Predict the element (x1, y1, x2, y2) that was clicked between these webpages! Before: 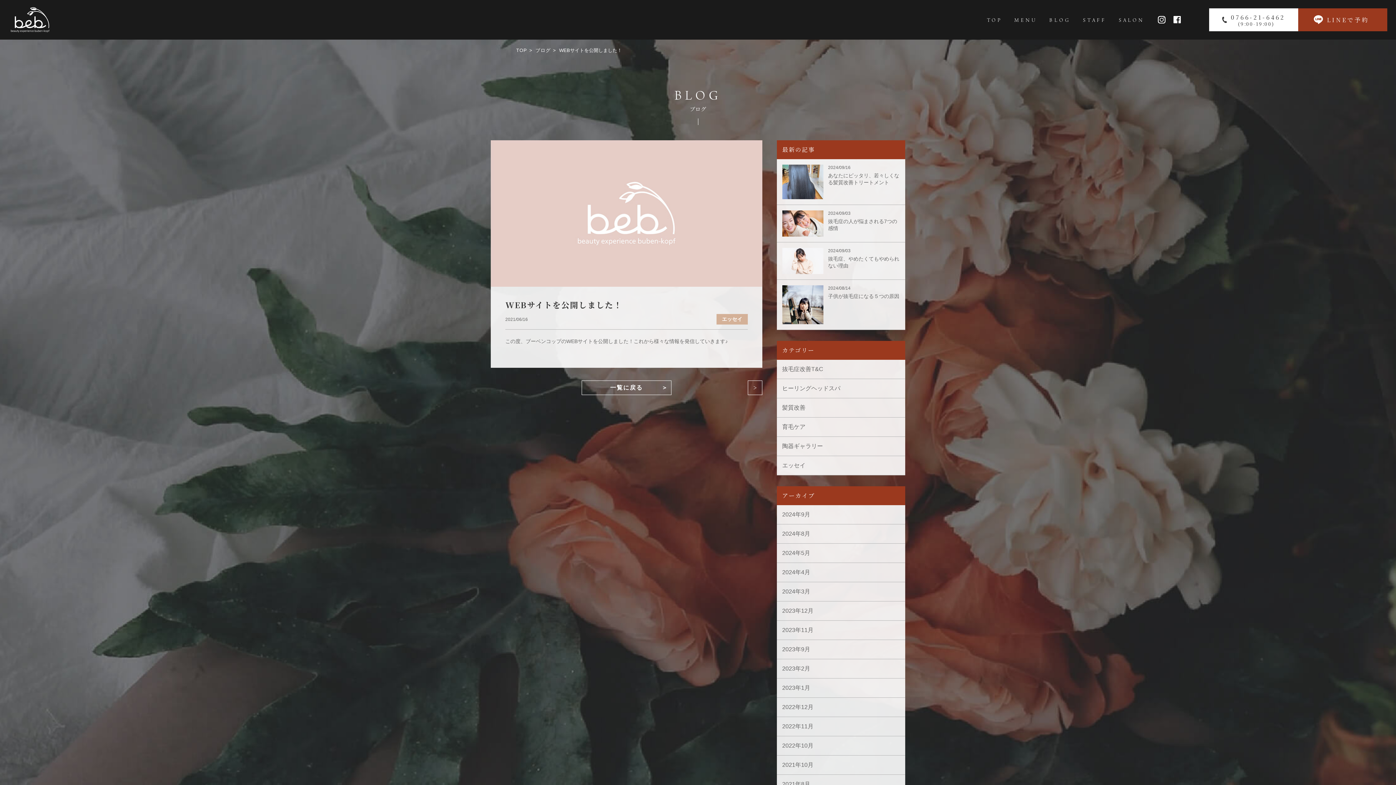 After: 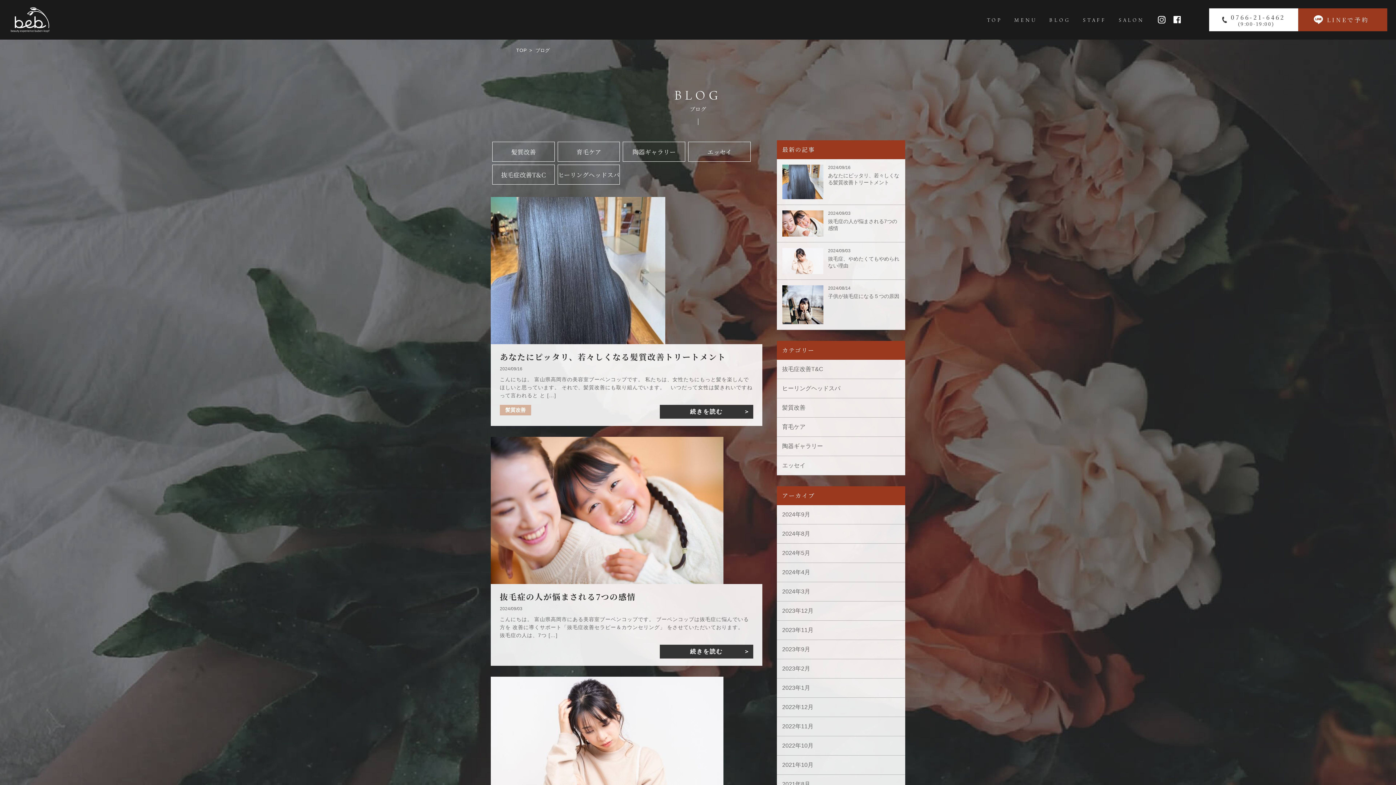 Action: bbox: (776, 505, 905, 524) label: 2024年9月